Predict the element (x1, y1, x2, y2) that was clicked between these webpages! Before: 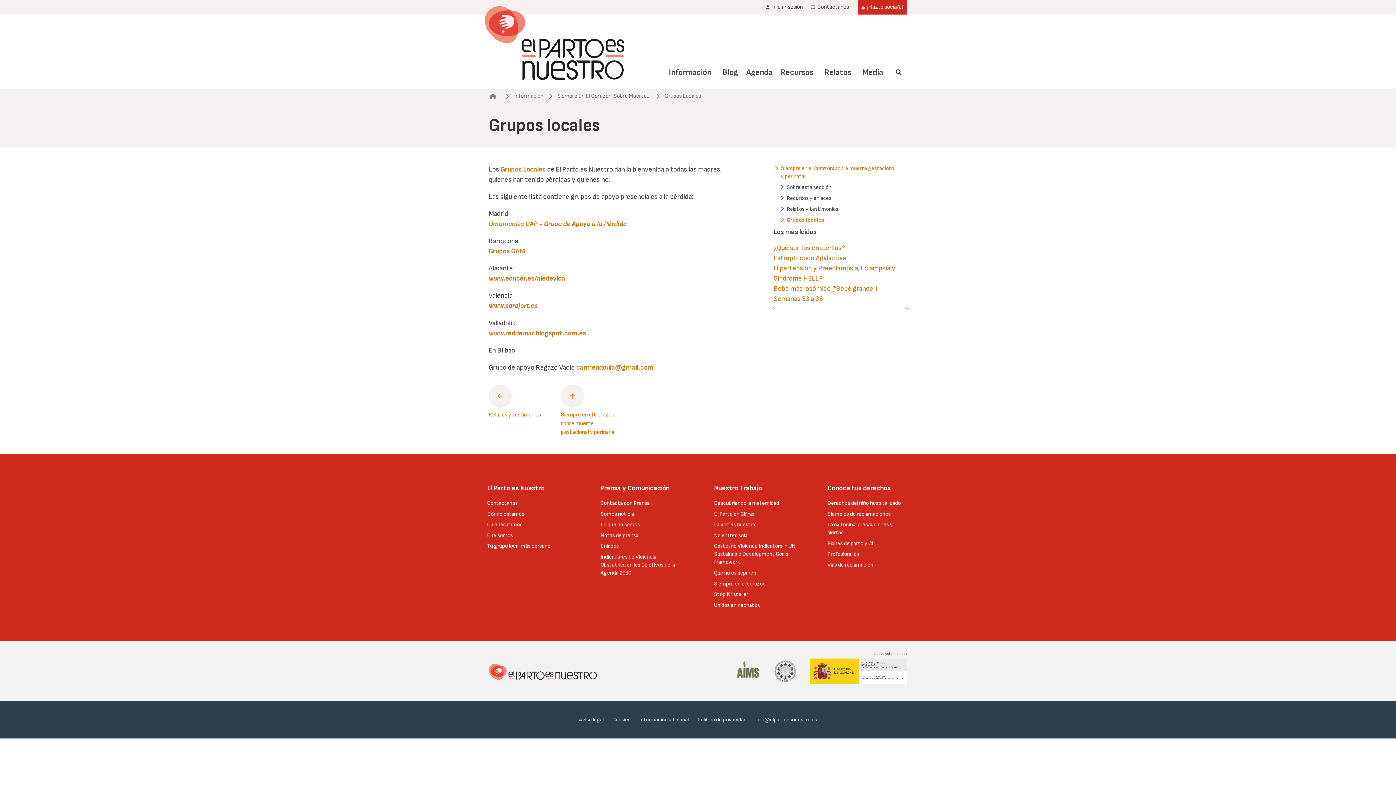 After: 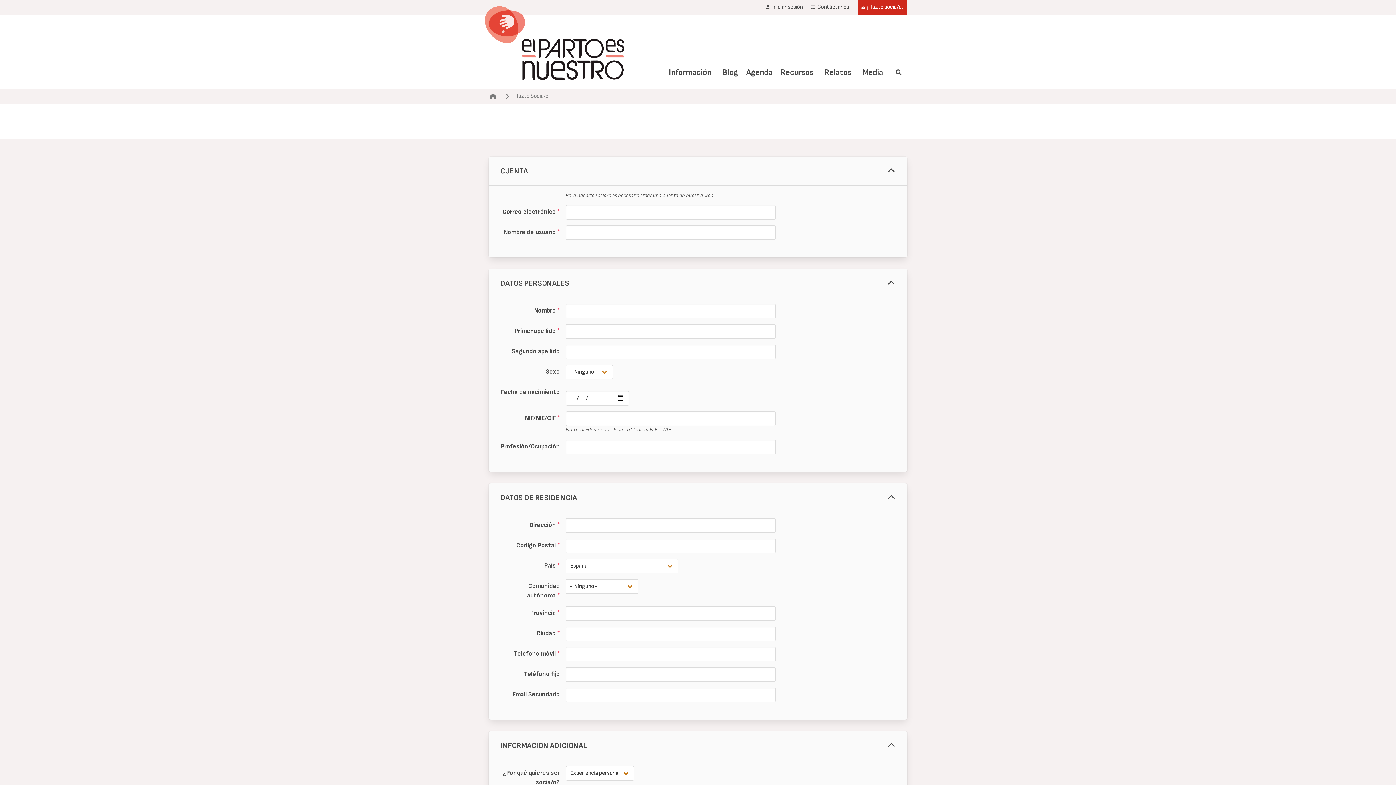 Action: label: ¡Hazte socia/o! bbox: (857, 0, 907, 14)